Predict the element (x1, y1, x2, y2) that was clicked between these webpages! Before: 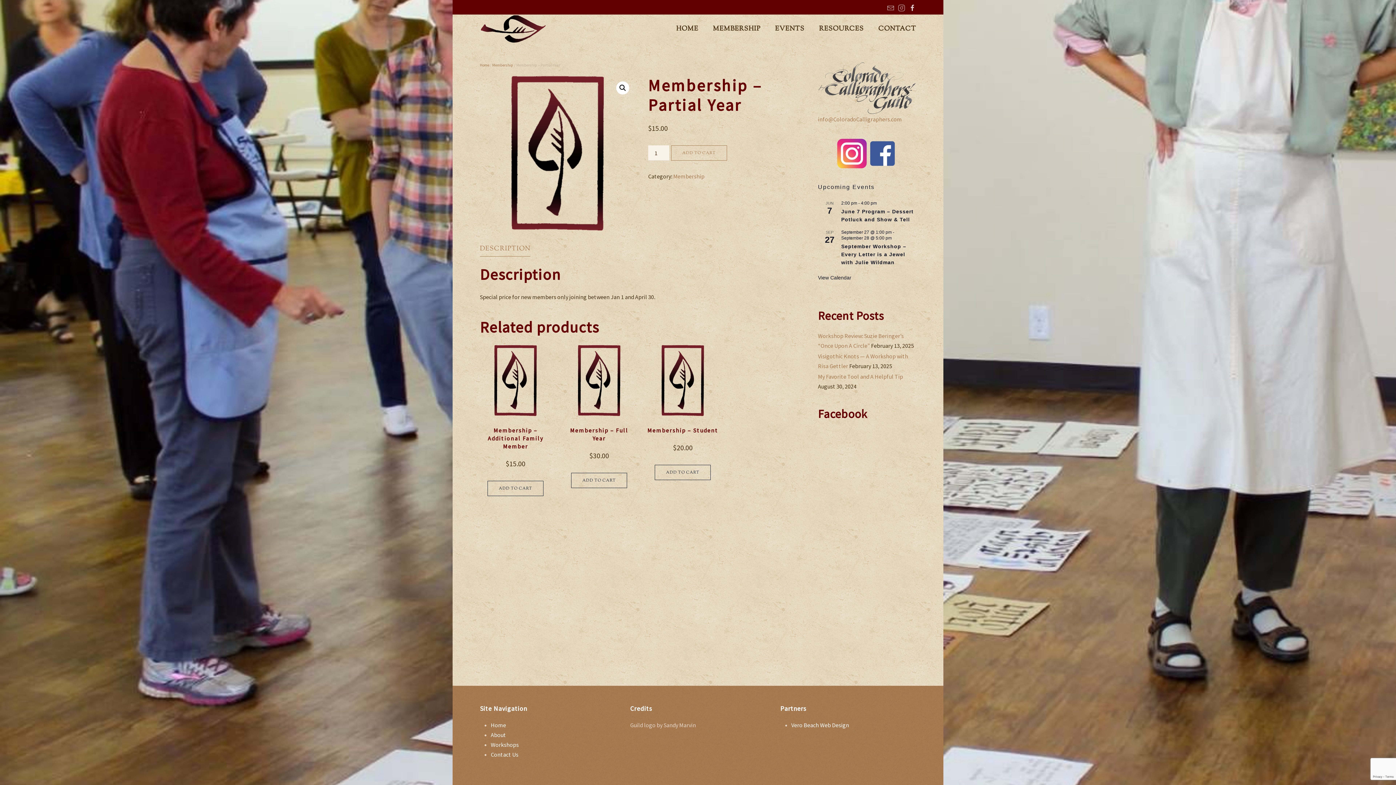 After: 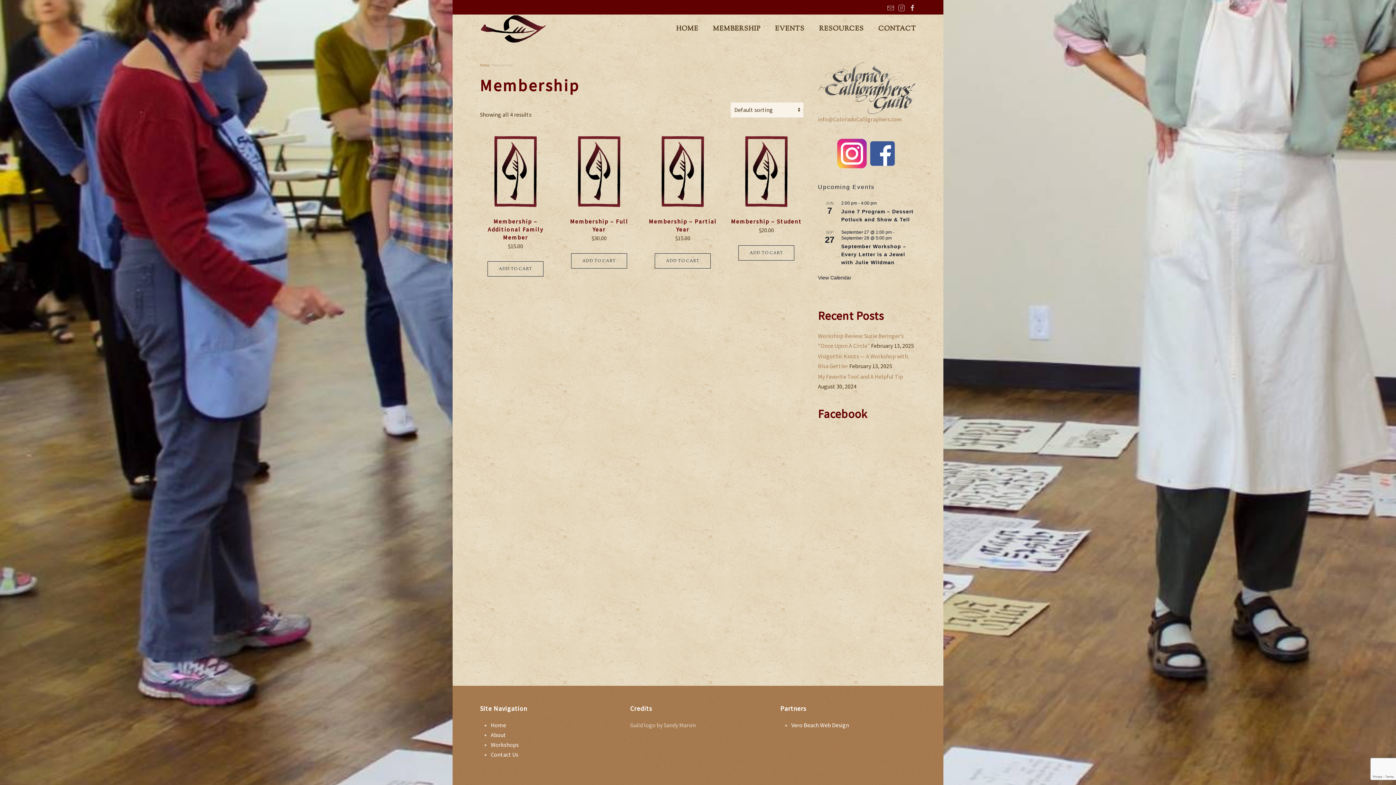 Action: bbox: (492, 62, 513, 67) label: Membership